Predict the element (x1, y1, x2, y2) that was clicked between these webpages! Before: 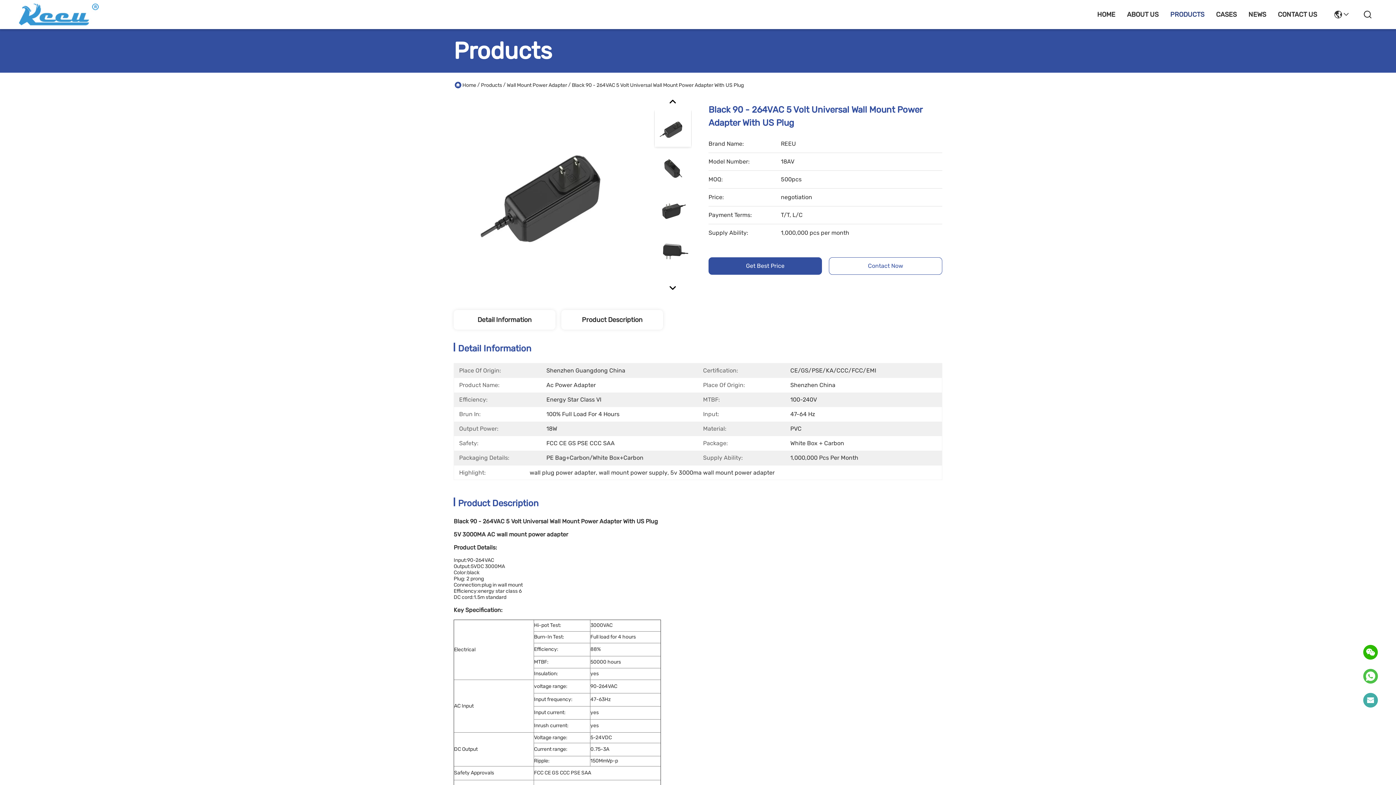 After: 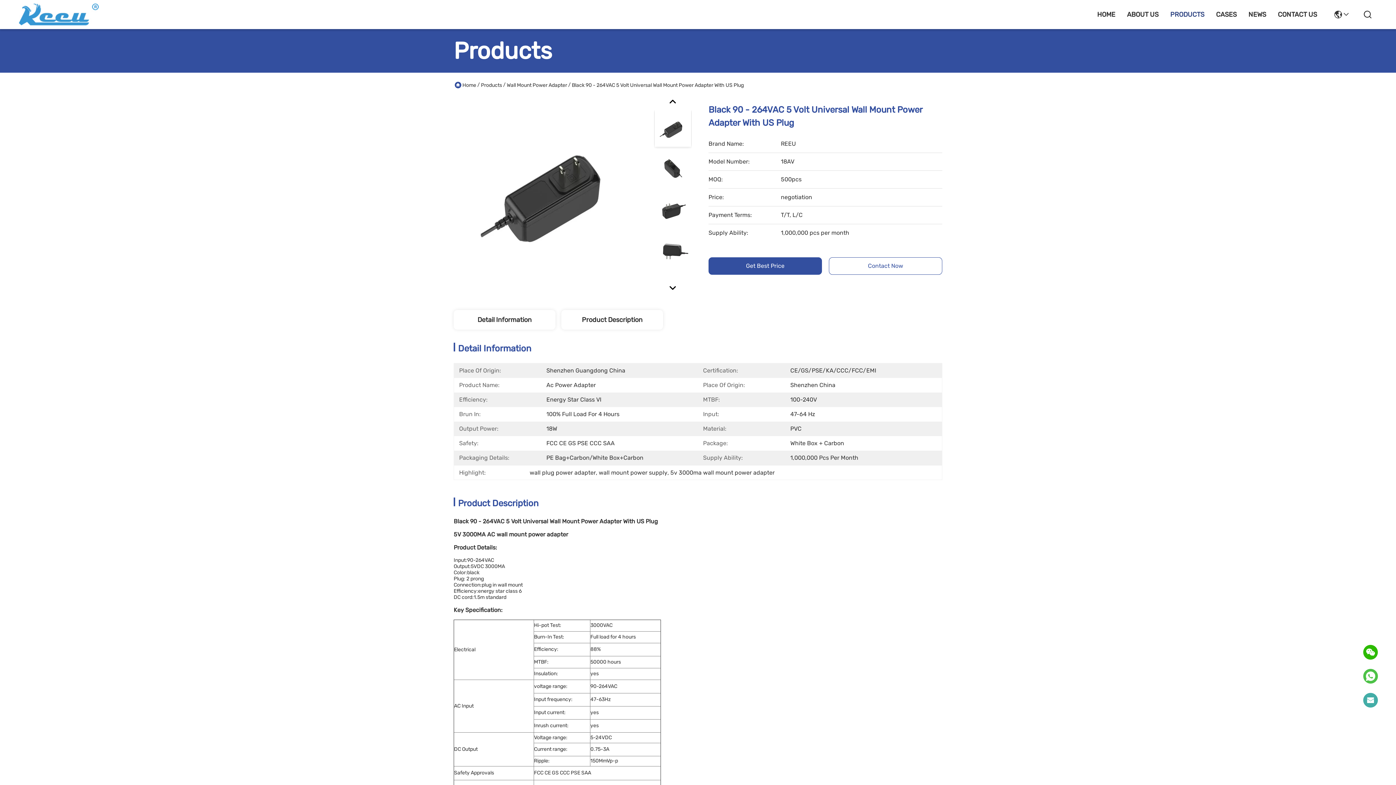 Action: bbox: (453, 97, 647, 290)